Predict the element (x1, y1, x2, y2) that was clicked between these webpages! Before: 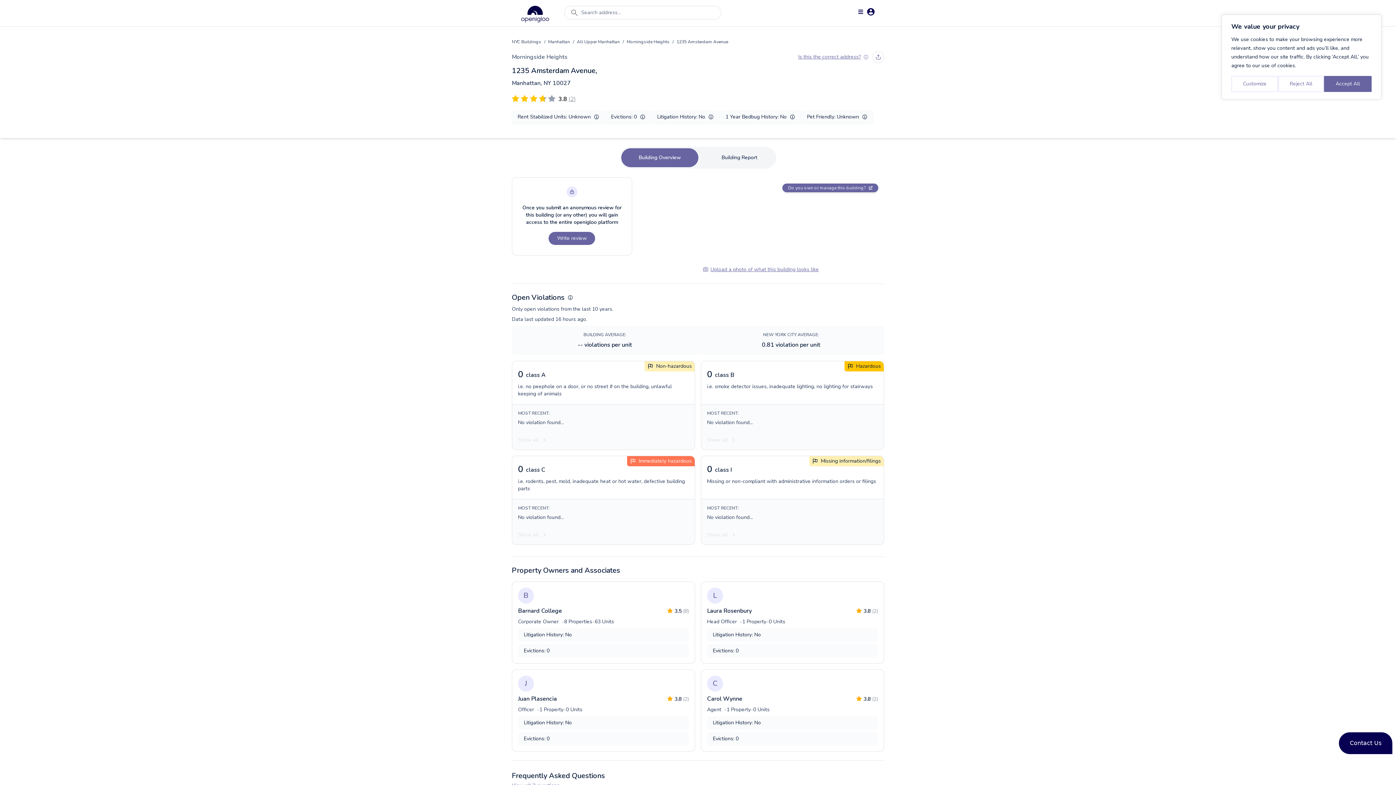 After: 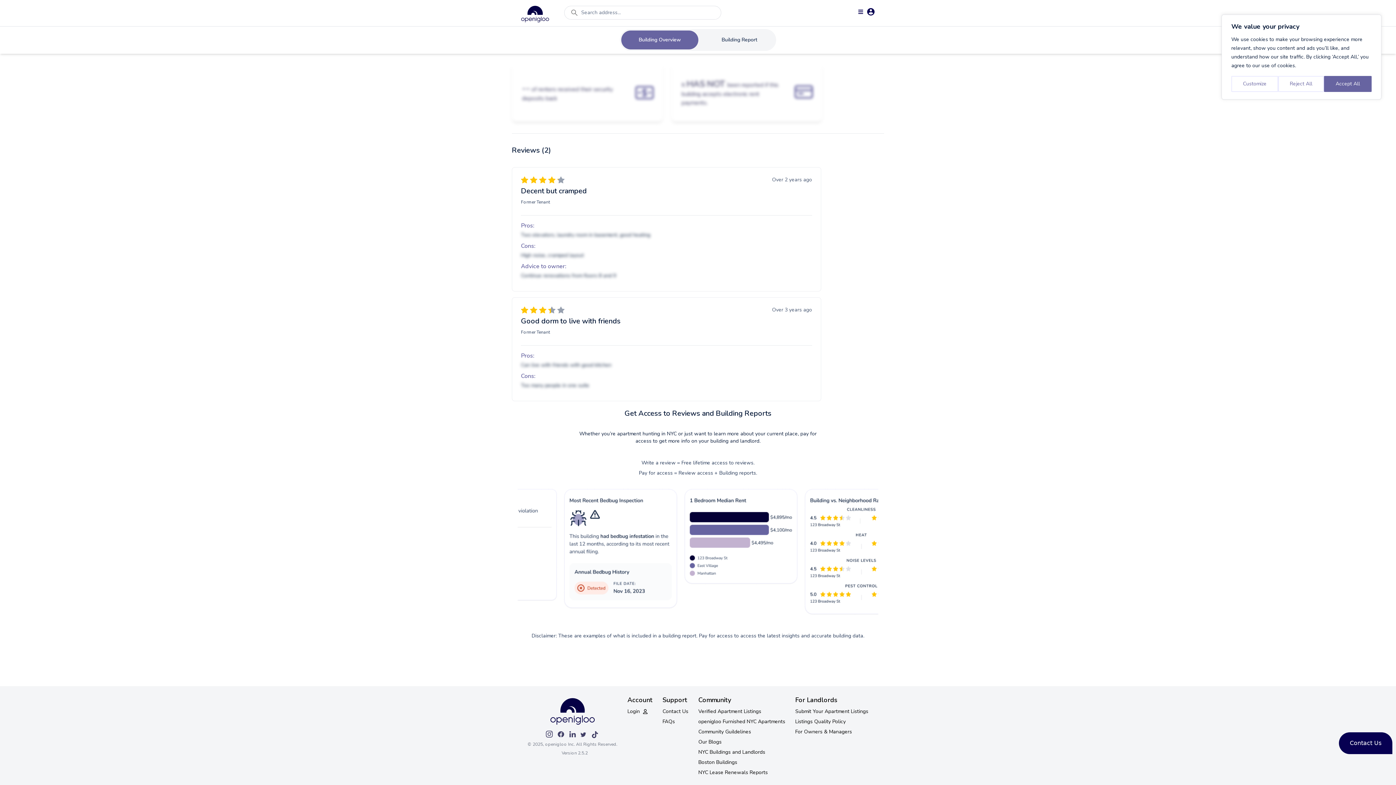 Action: bbox: (512, 94, 519, 102)